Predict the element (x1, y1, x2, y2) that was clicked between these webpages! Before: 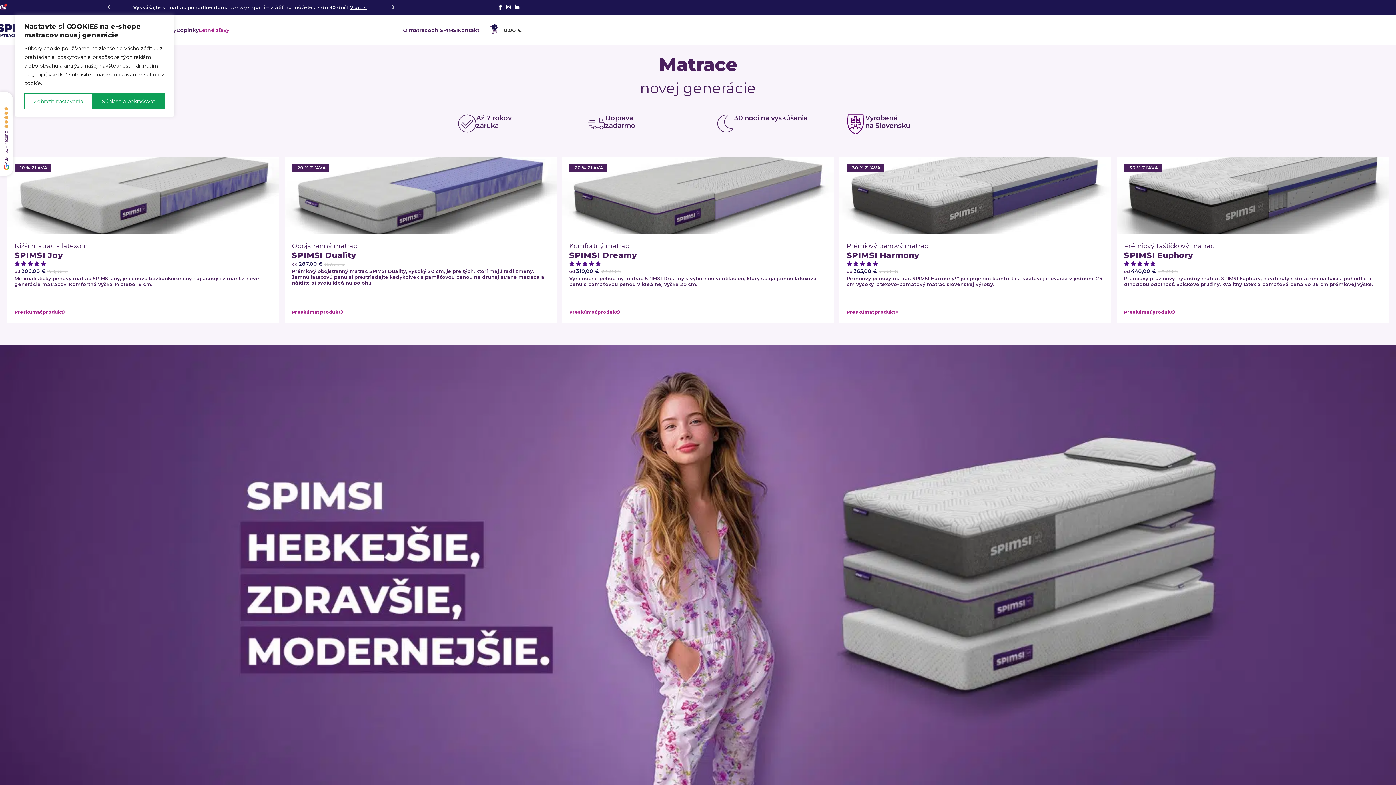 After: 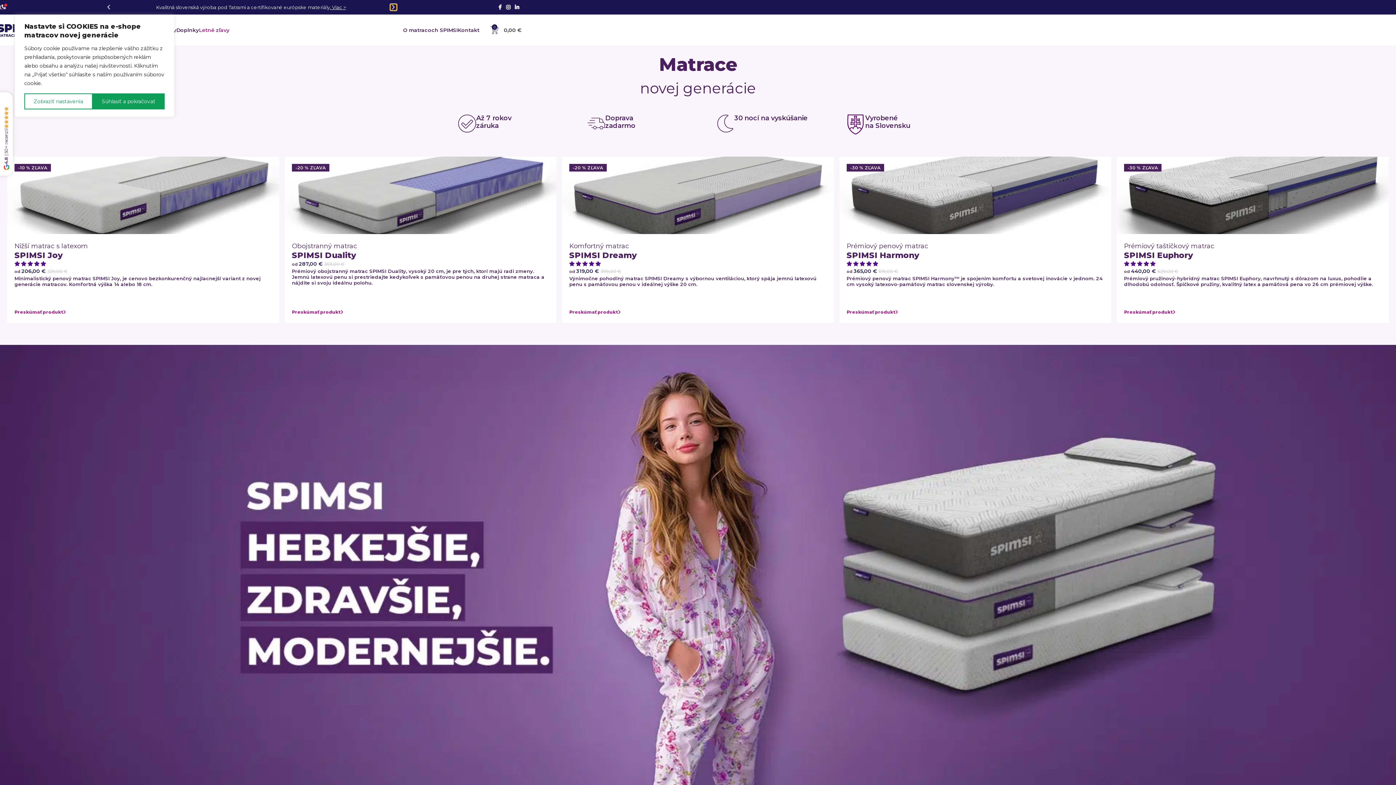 Action: bbox: (390, 4, 396, 10) label: Next slide